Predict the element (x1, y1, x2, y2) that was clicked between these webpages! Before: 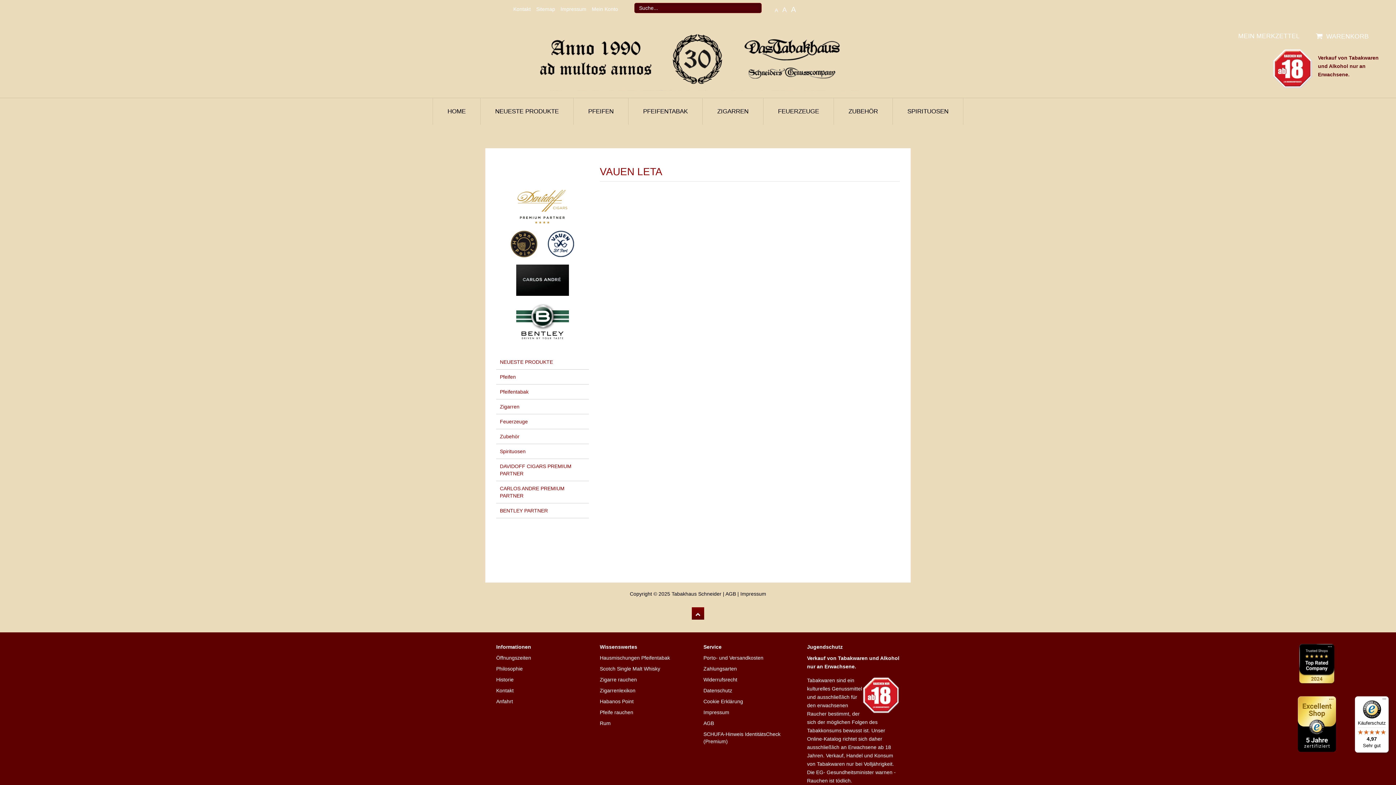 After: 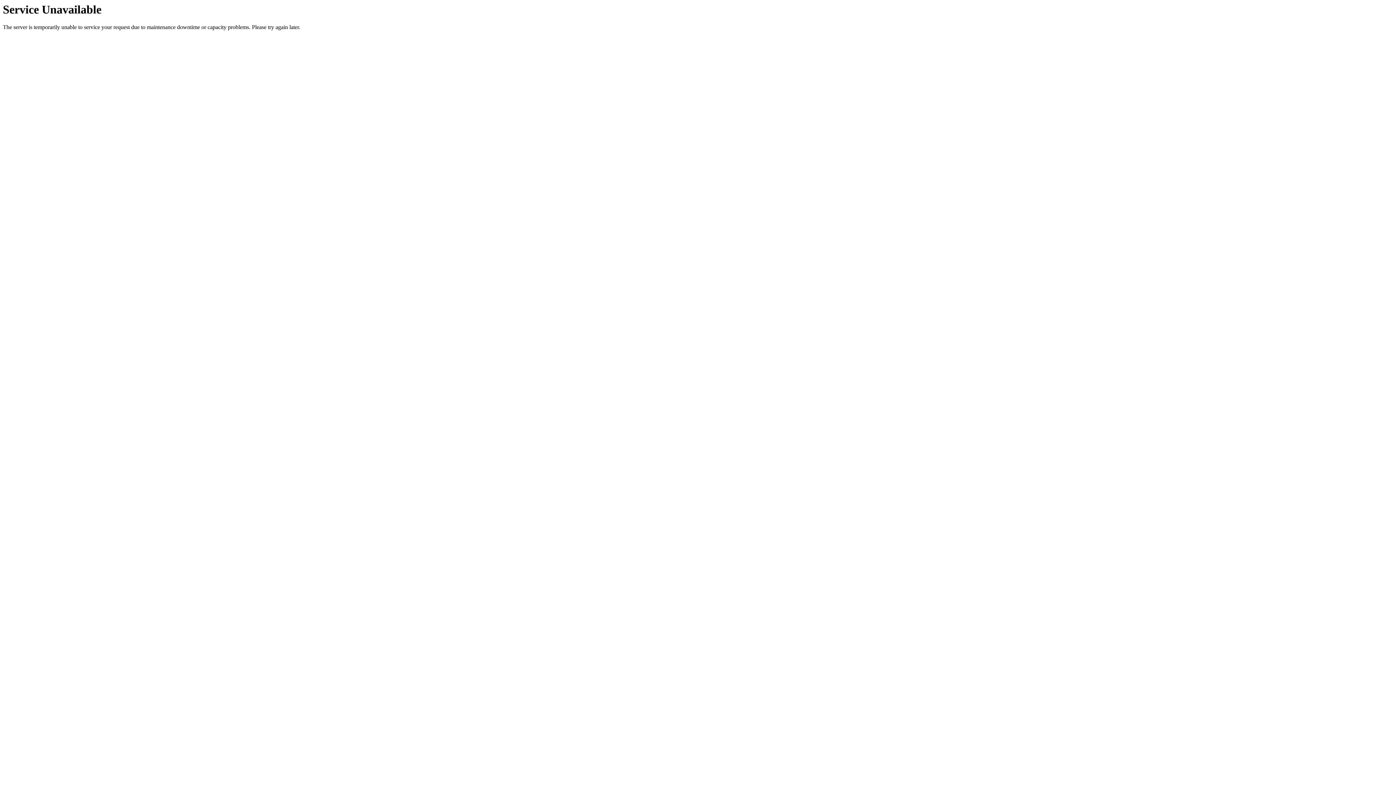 Action: bbox: (480, 98, 573, 124) label: NEUESTE PRODUKTE